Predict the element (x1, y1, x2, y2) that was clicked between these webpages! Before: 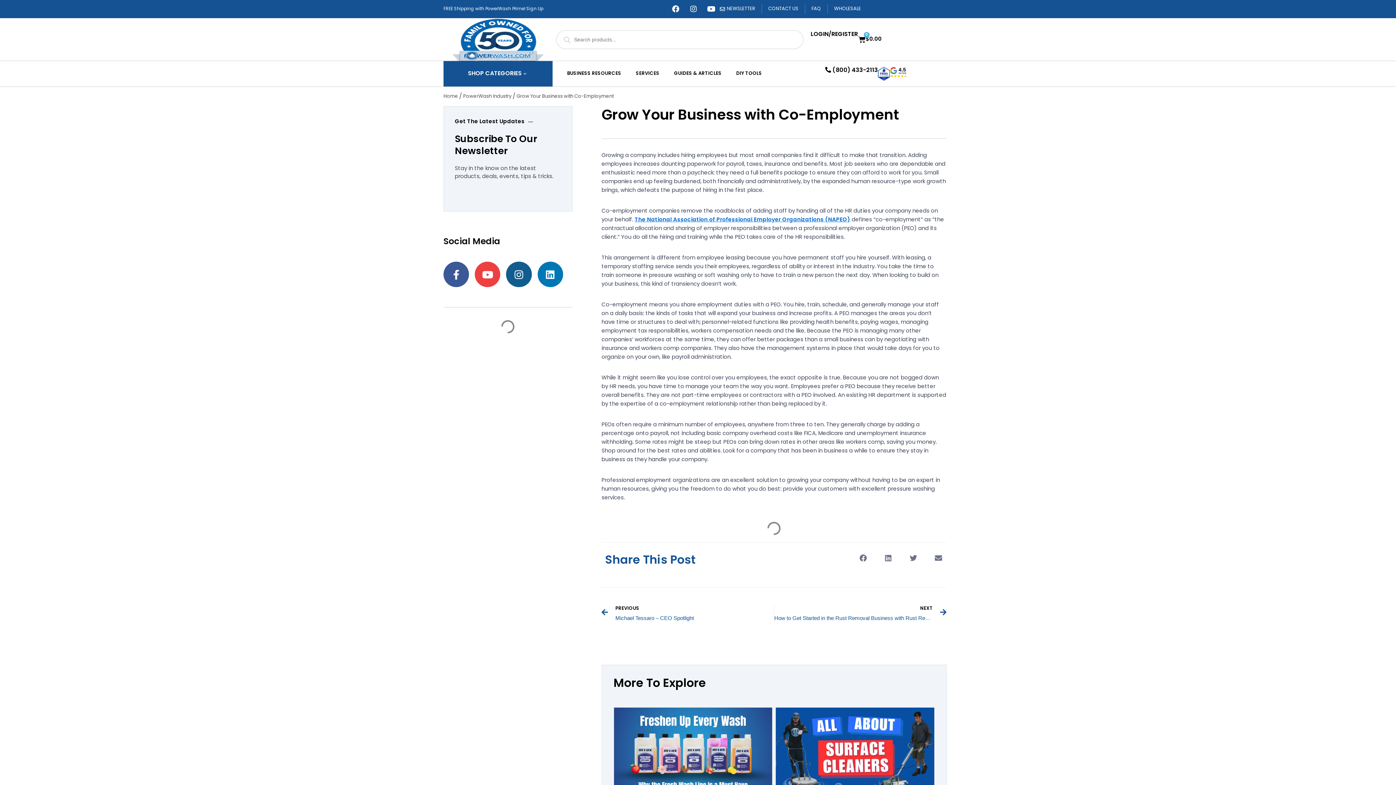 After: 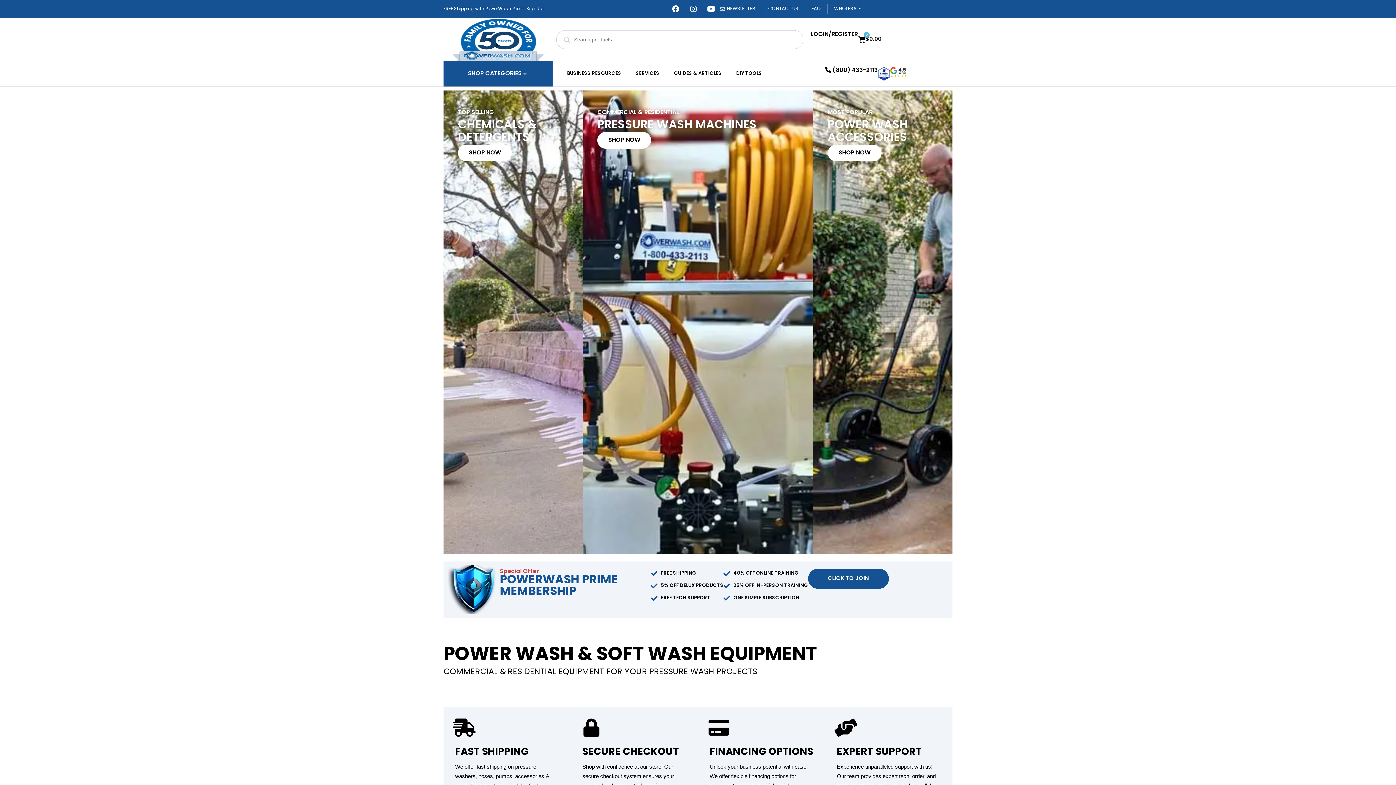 Action: bbox: (443, 92, 458, 101) label: Home